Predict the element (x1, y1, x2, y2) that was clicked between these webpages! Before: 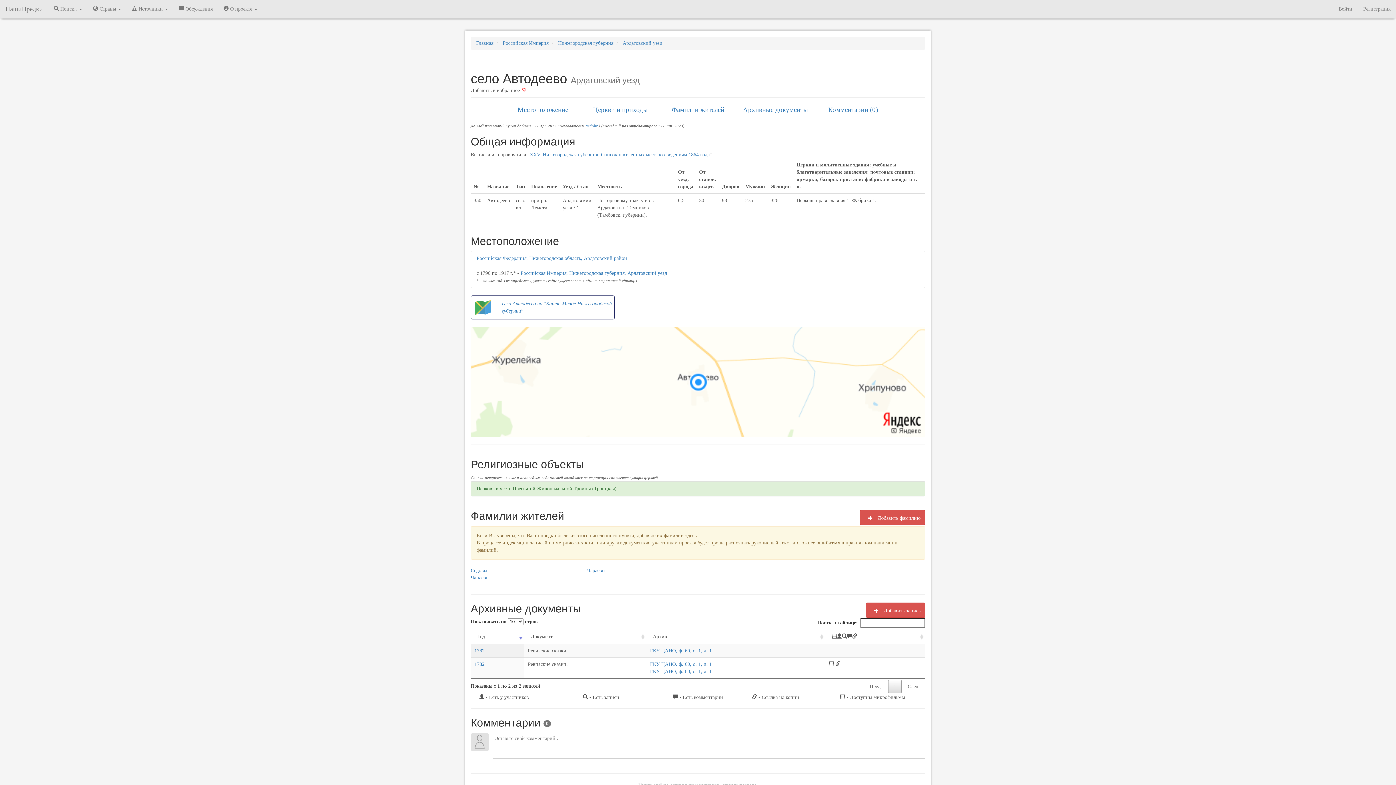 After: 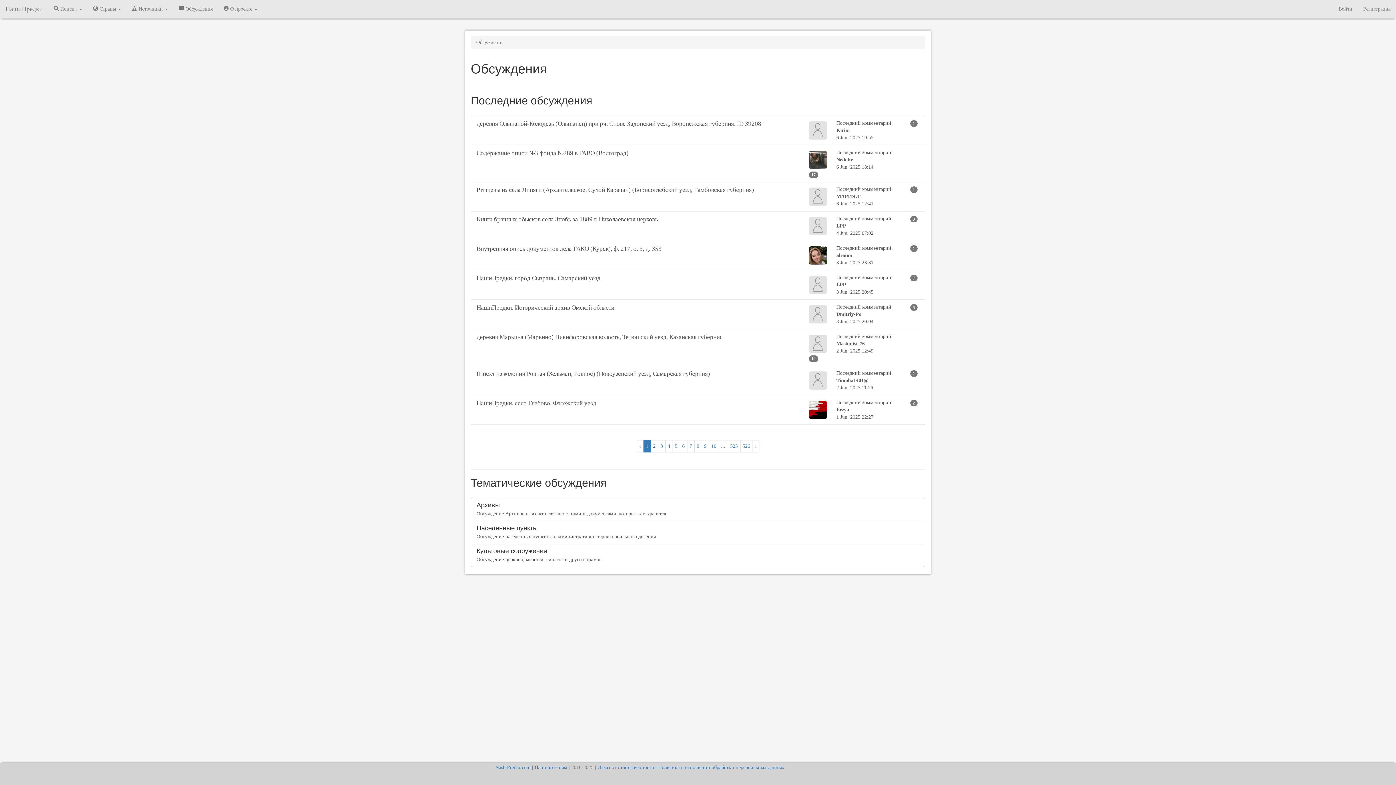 Action: bbox: (173, 0, 218, 18) label:  Обсуждения